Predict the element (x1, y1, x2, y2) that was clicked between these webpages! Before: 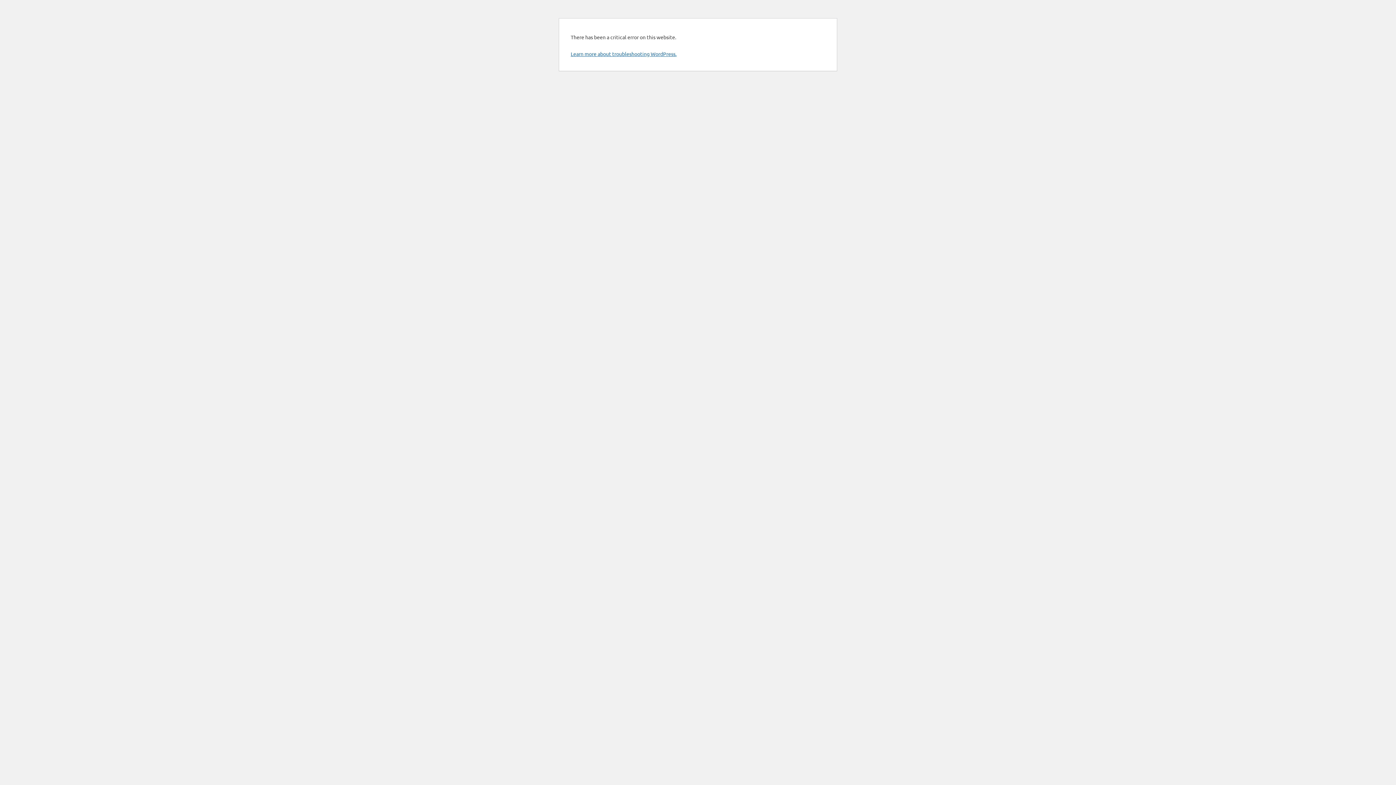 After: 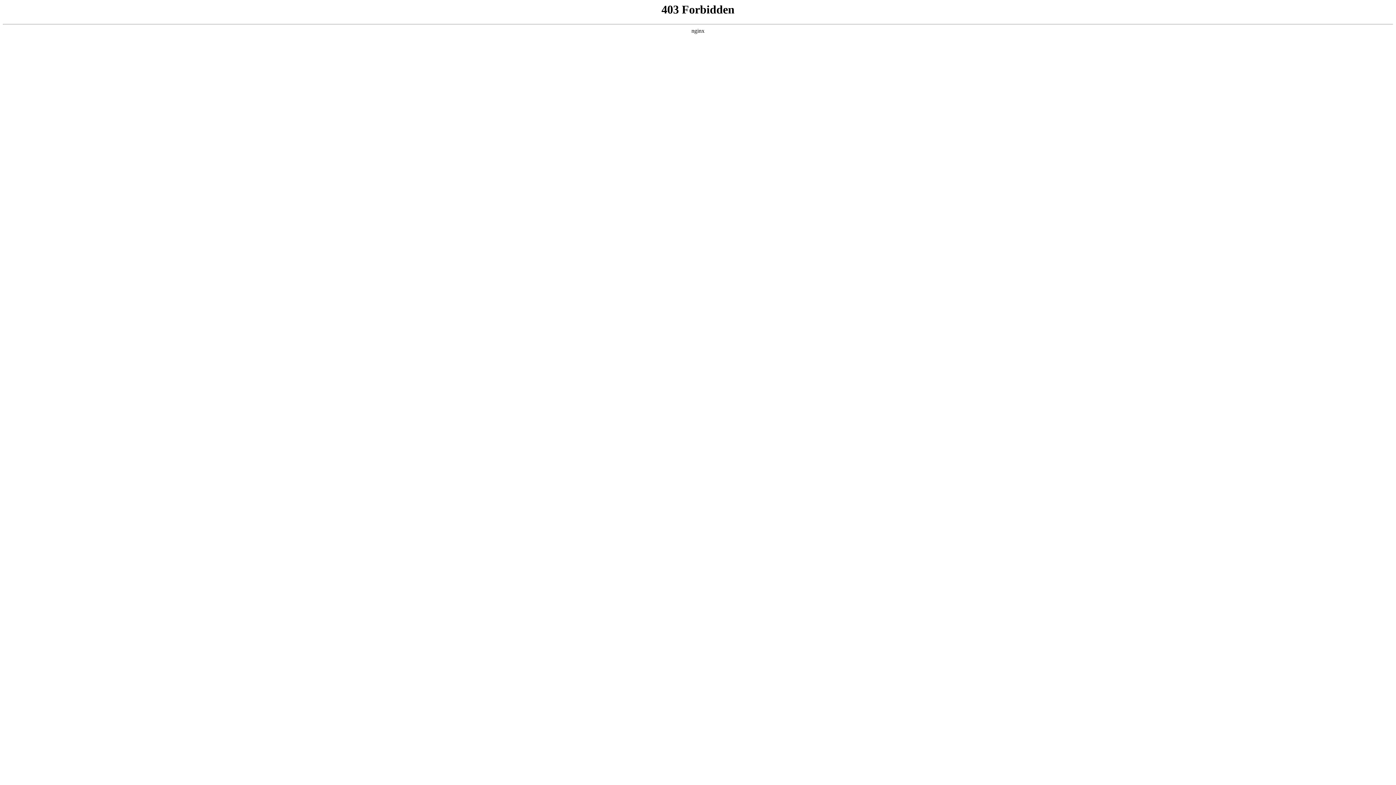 Action: label: Learn more about troubleshooting WordPress. bbox: (570, 50, 676, 57)